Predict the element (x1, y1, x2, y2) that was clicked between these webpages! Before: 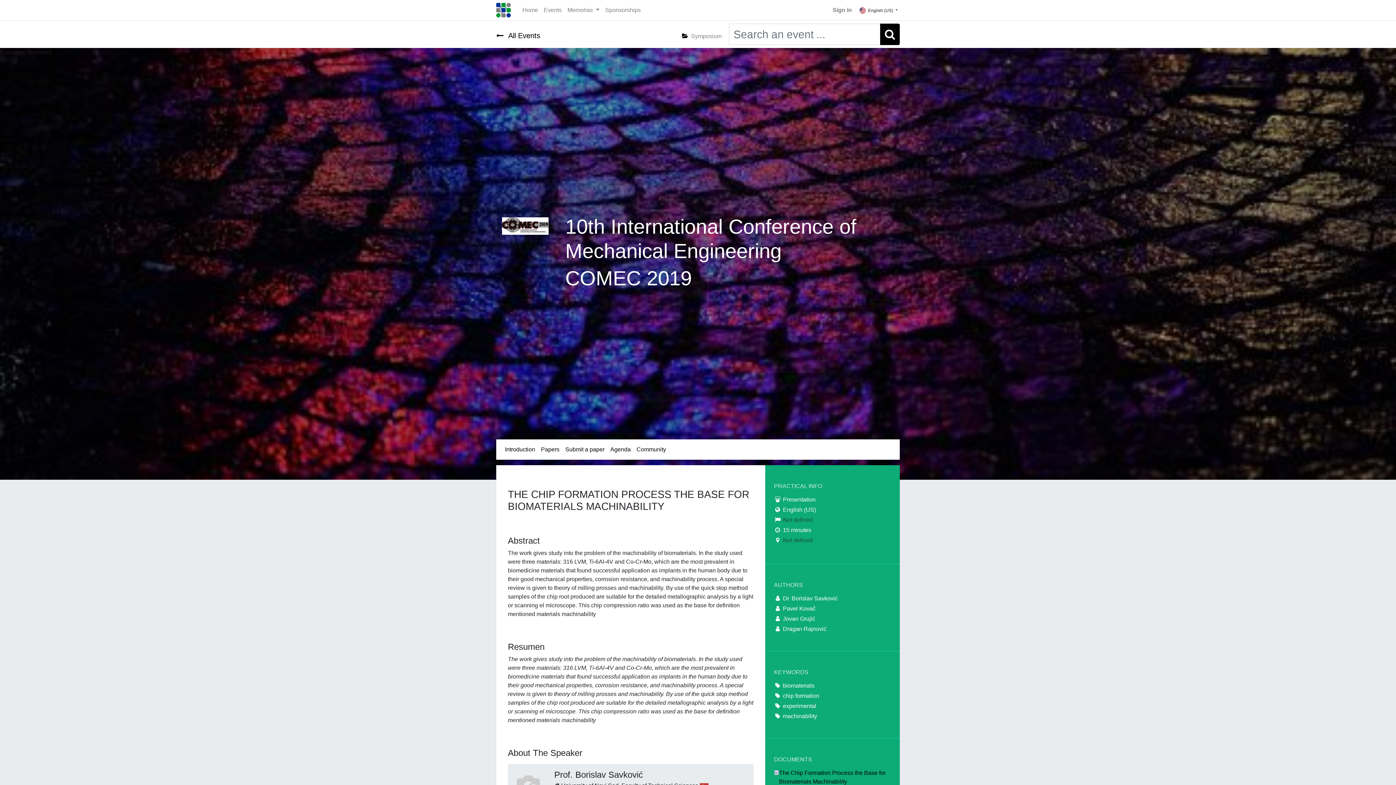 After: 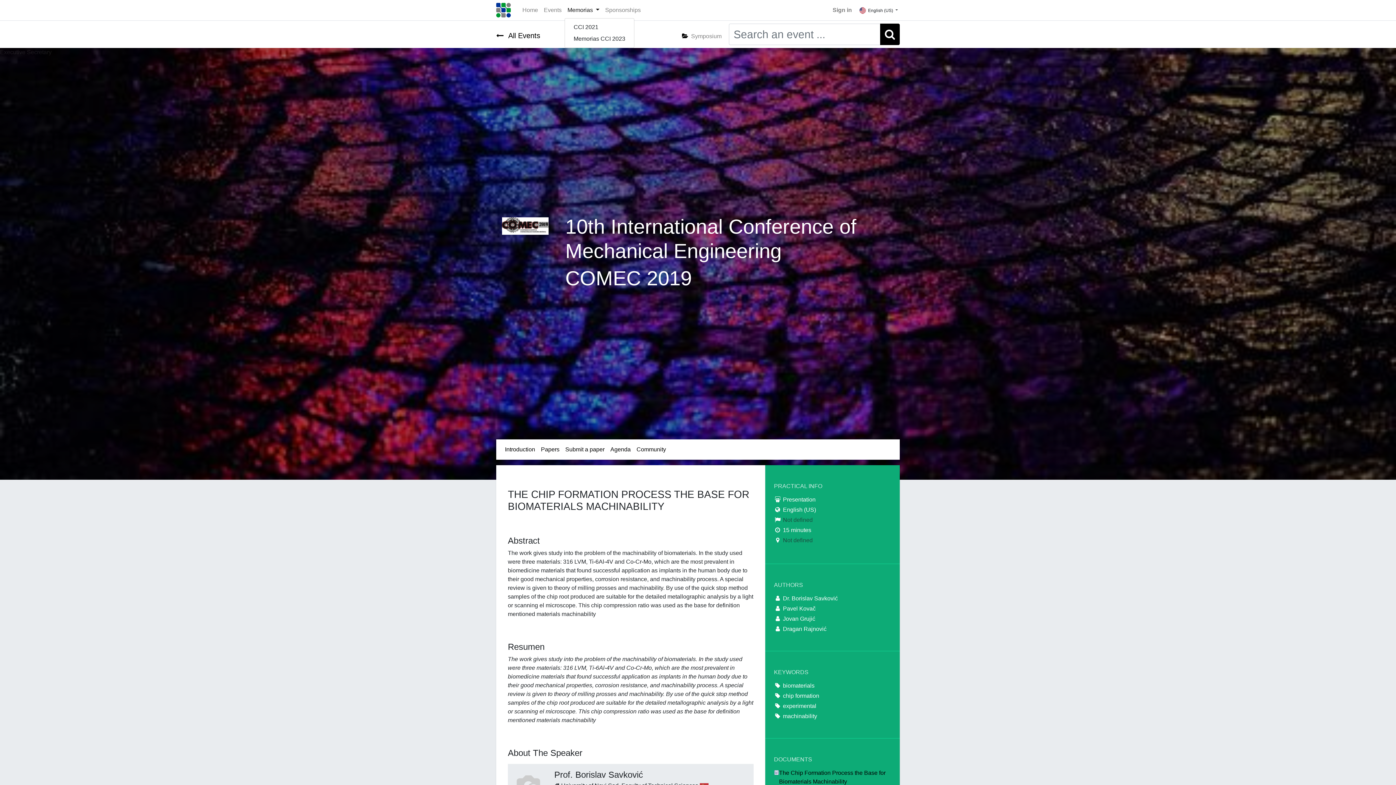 Action: label: Memorias  bbox: (564, 2, 602, 17)